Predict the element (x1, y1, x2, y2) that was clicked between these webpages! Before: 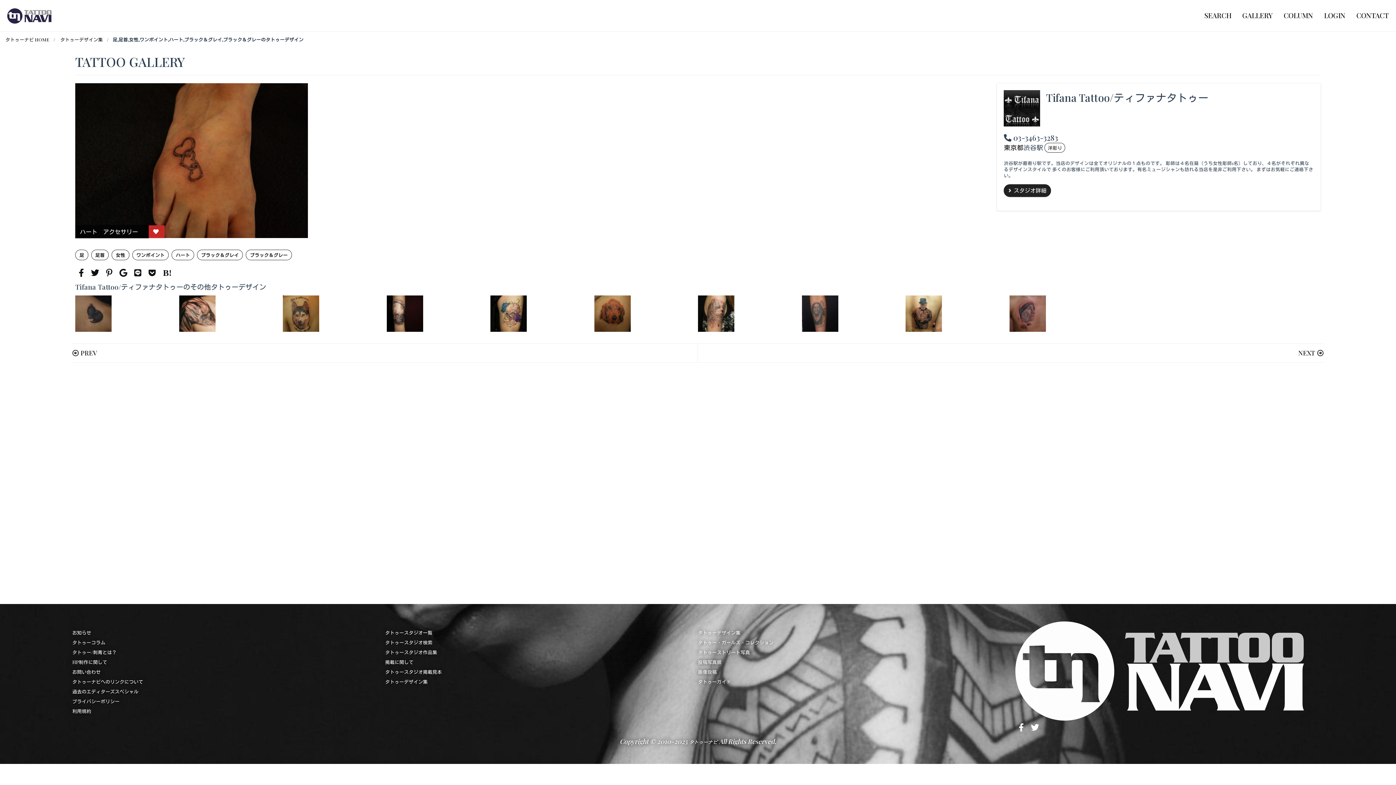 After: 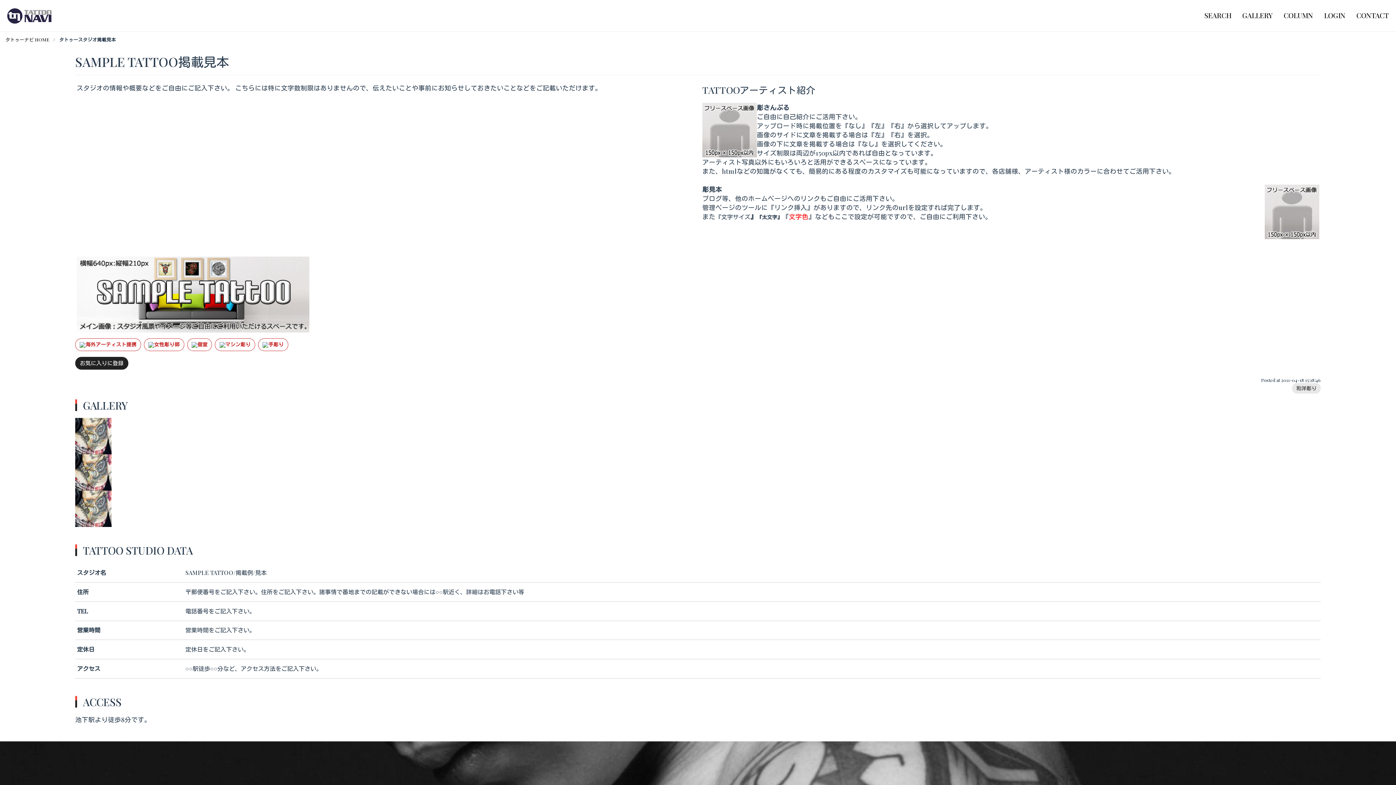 Action: bbox: (385, 669, 442, 675) label: タトゥースタジオ掲載見本